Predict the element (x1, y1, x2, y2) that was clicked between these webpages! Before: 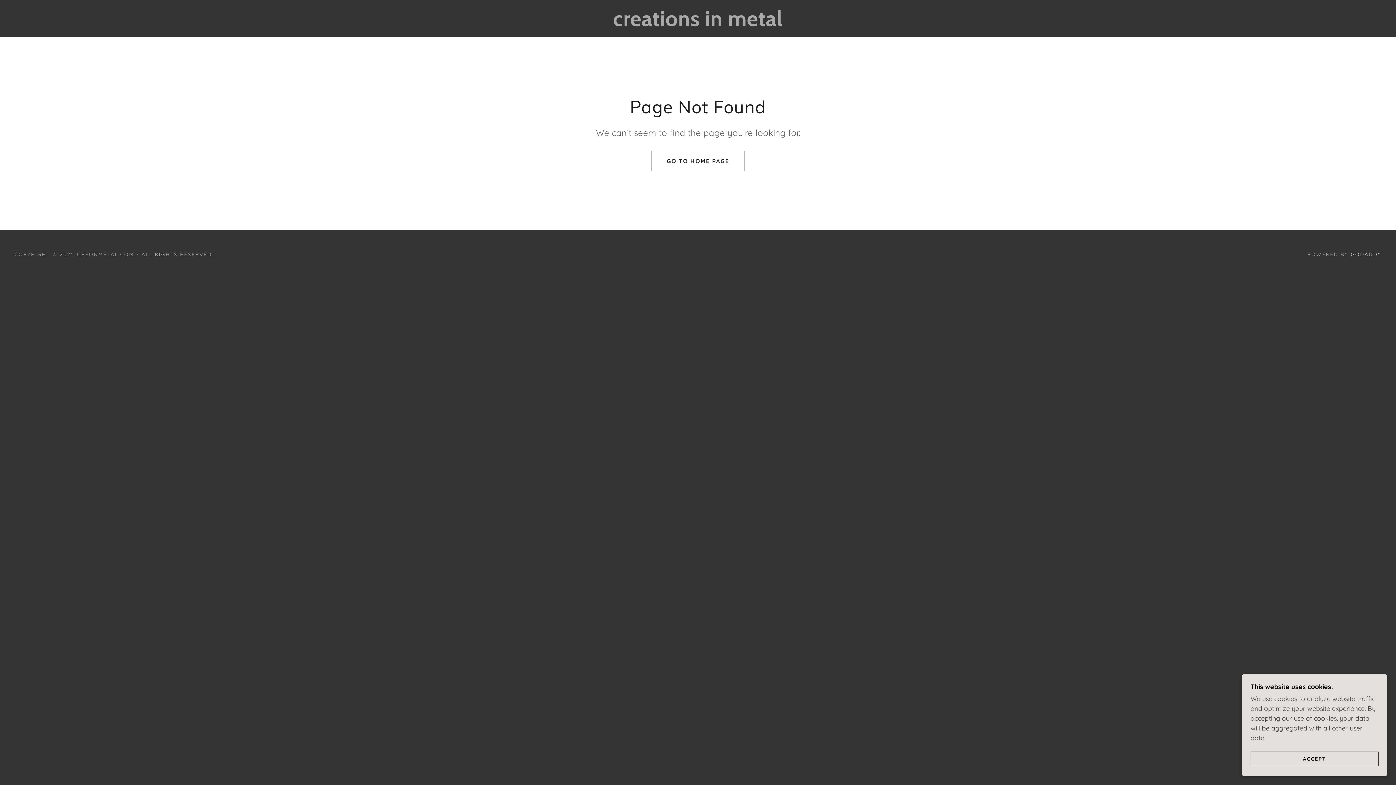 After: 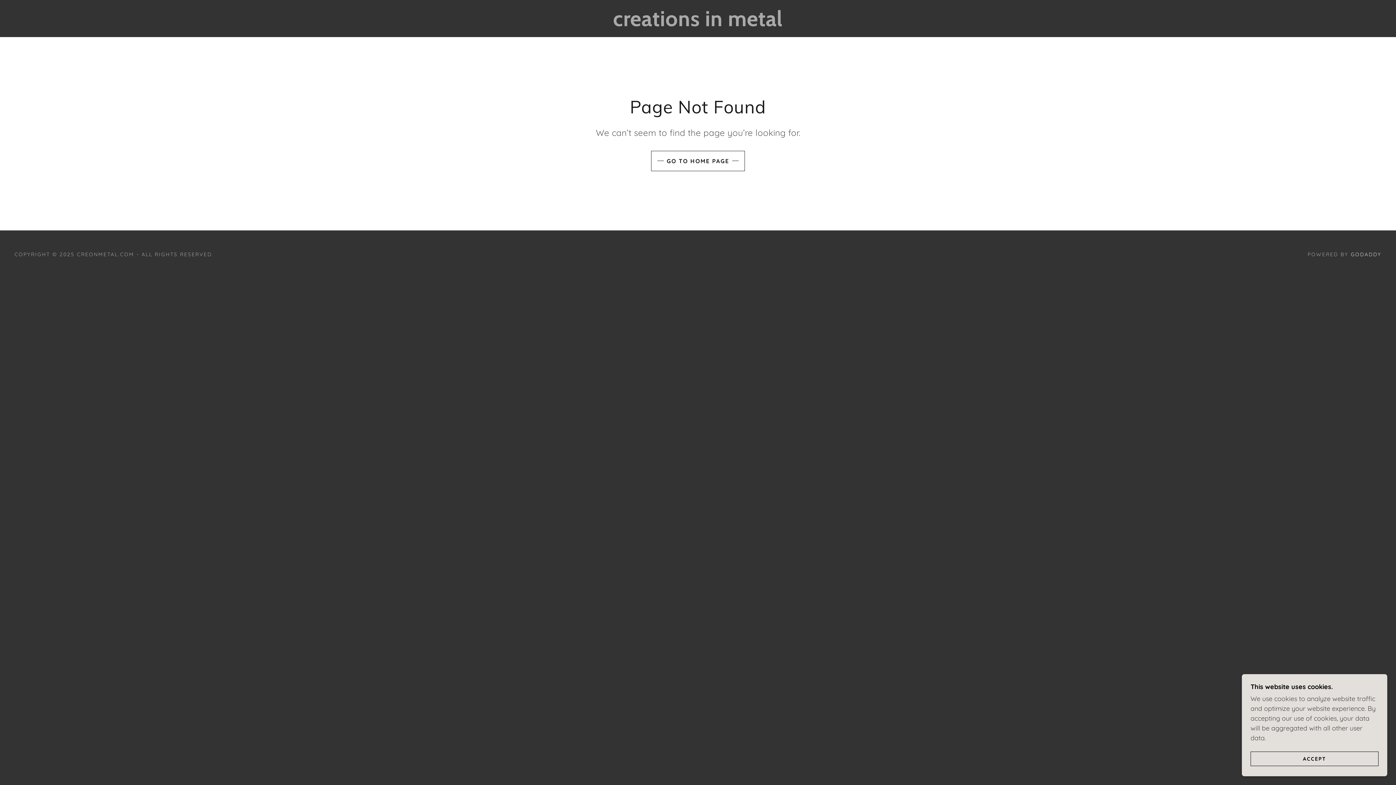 Action: bbox: (1351, 251, 1381, 257) label: GODADDY